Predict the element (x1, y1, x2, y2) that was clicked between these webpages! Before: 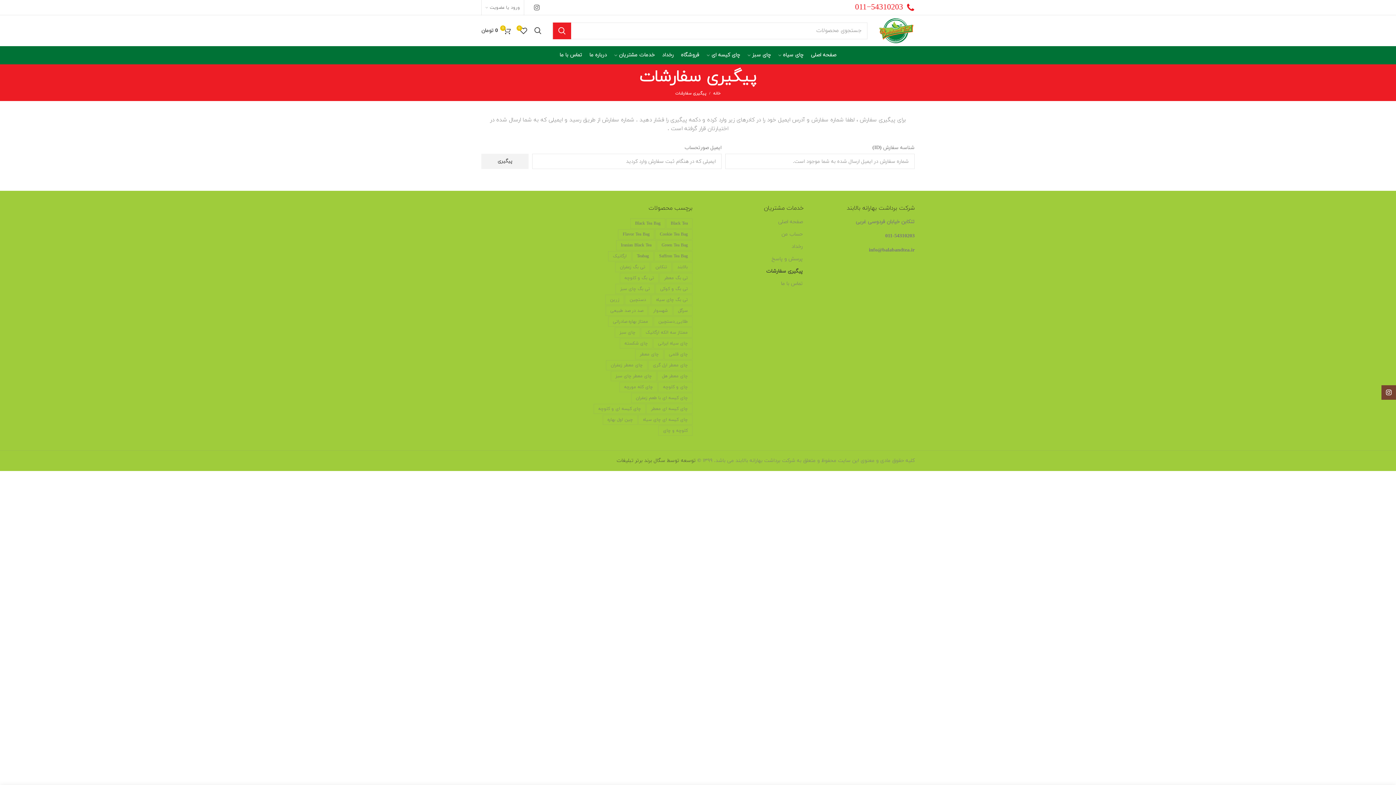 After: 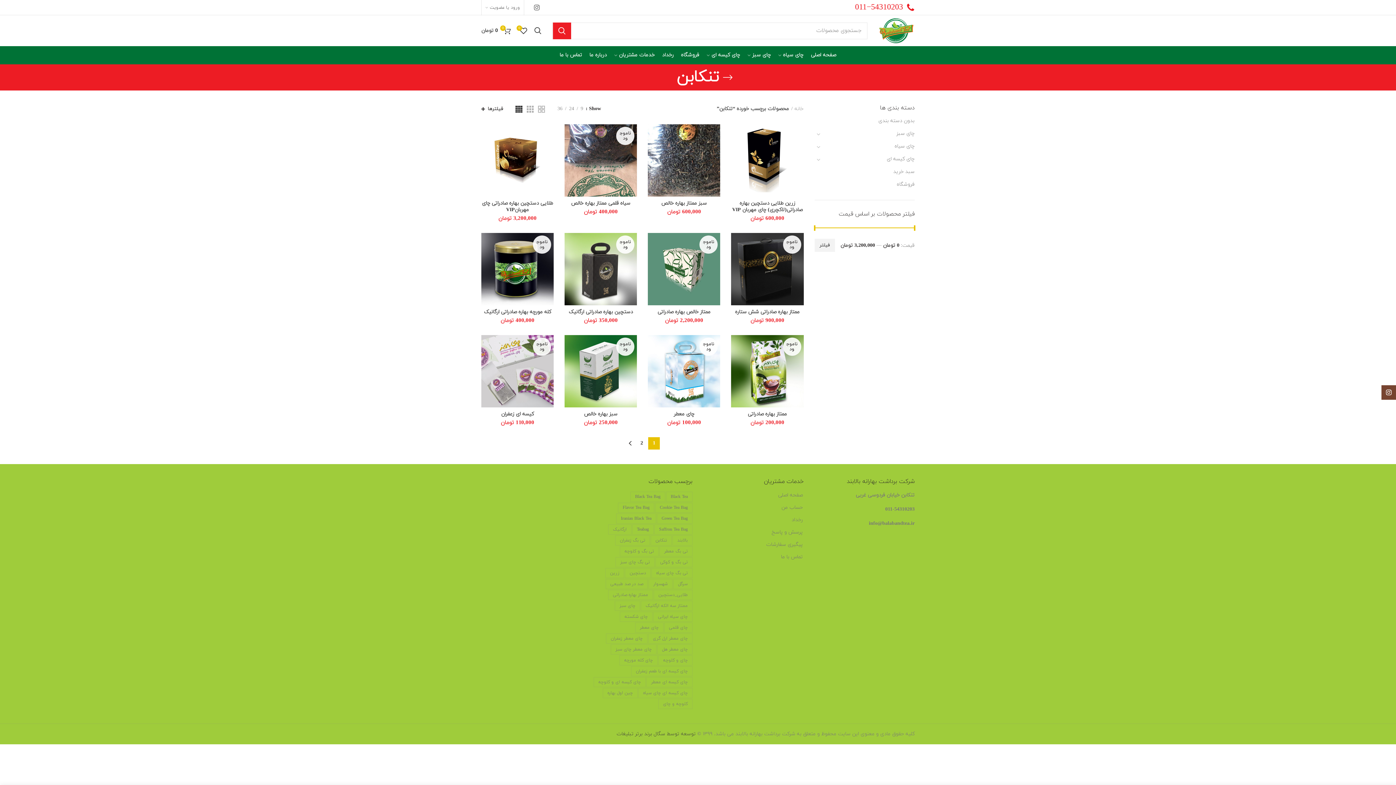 Action: label: تنکابن (17 محصول) bbox: (650, 262, 672, 272)